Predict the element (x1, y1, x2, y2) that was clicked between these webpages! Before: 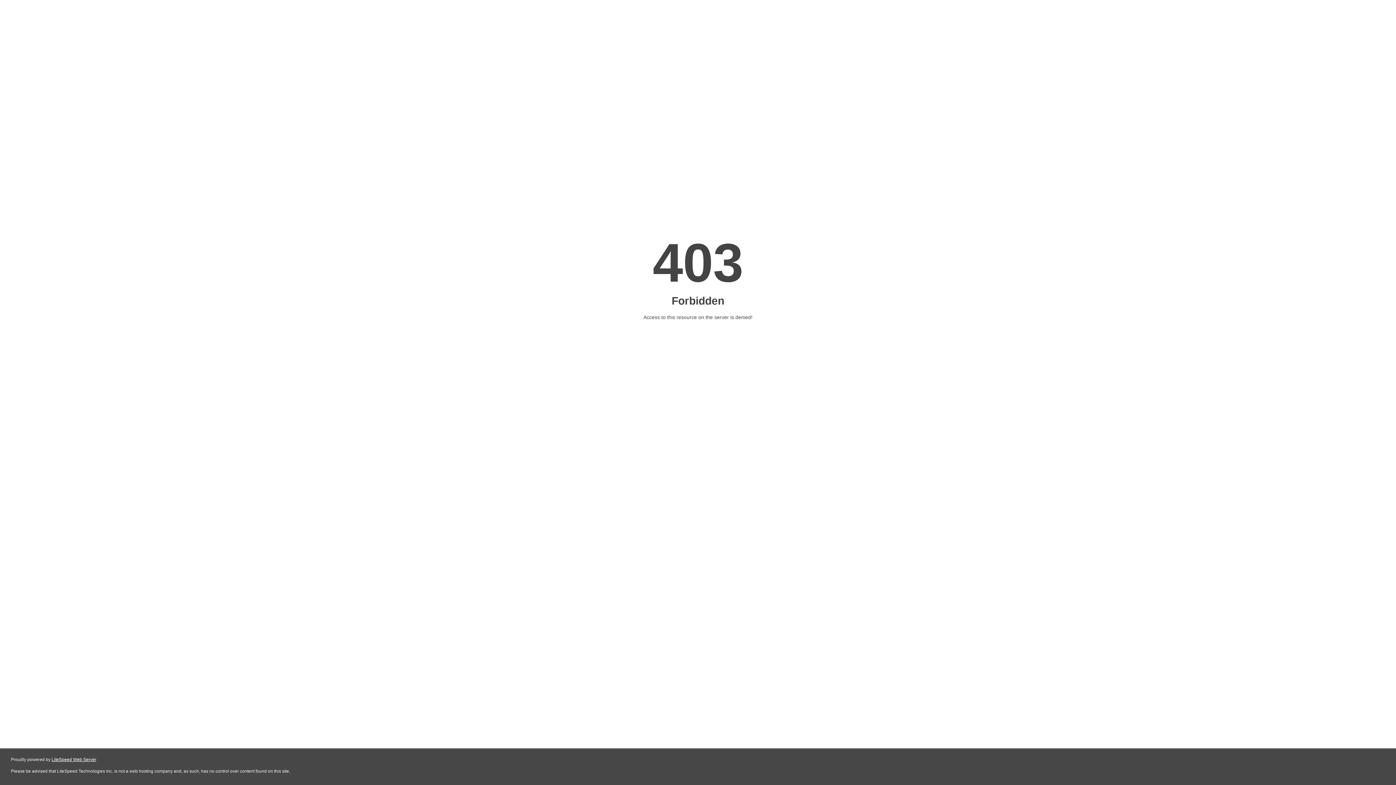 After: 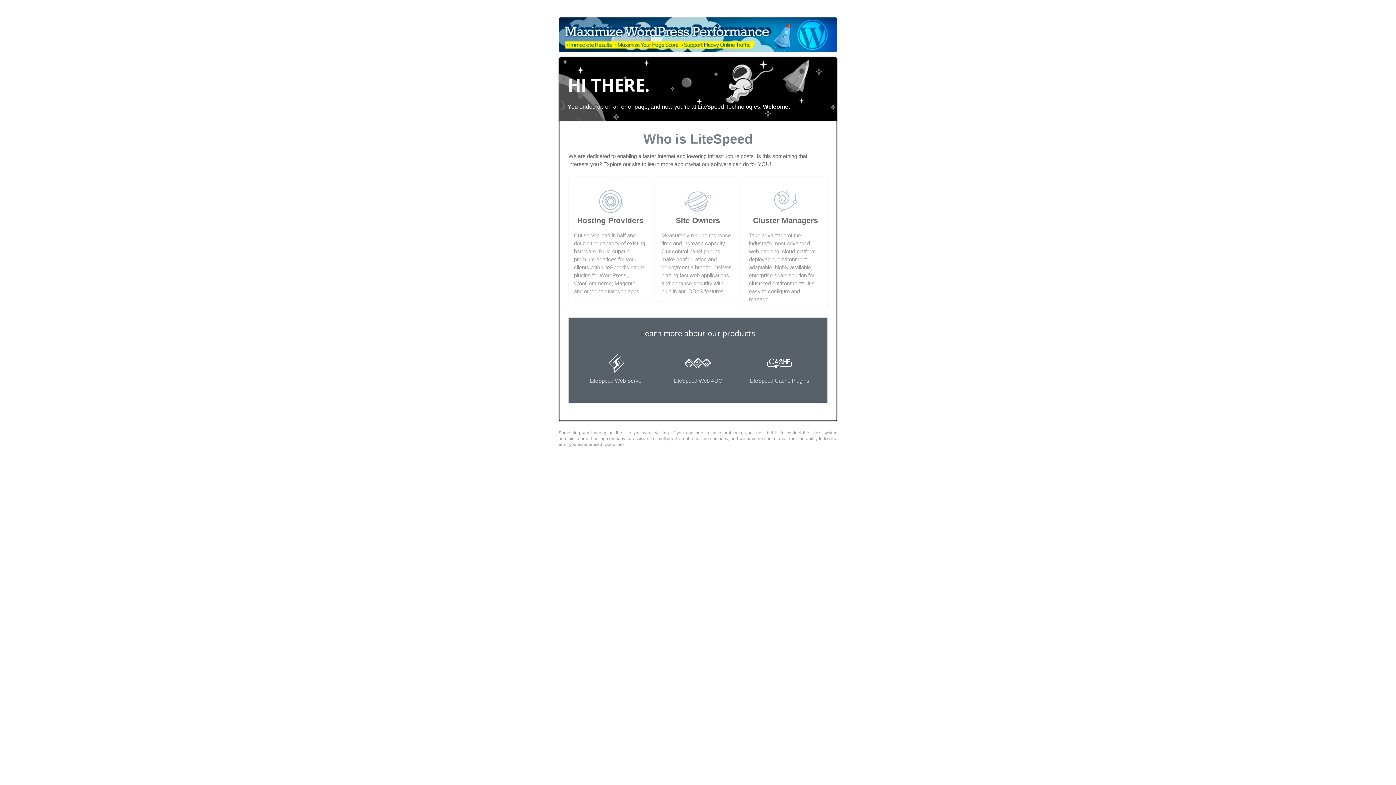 Action: label: LiteSpeed Web Server bbox: (51, 757, 96, 762)